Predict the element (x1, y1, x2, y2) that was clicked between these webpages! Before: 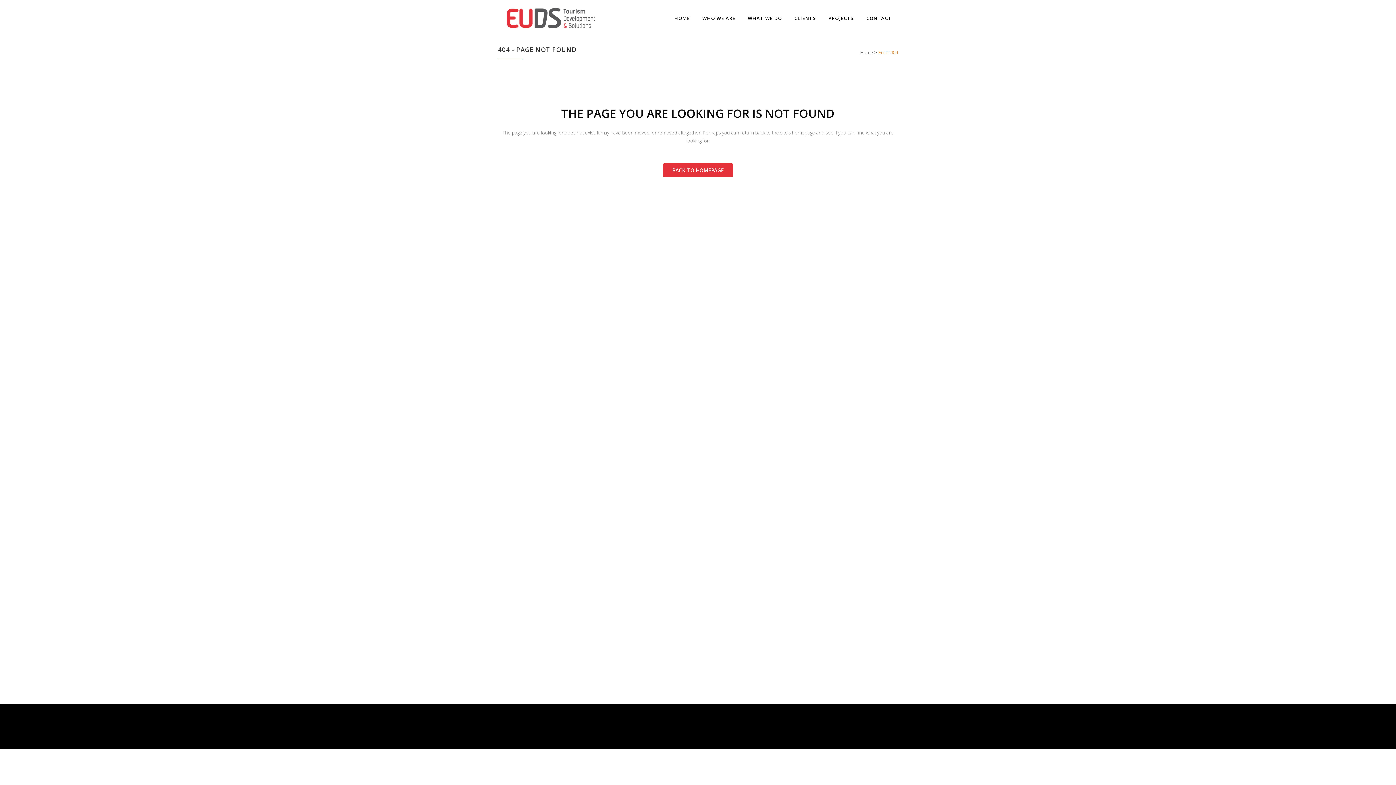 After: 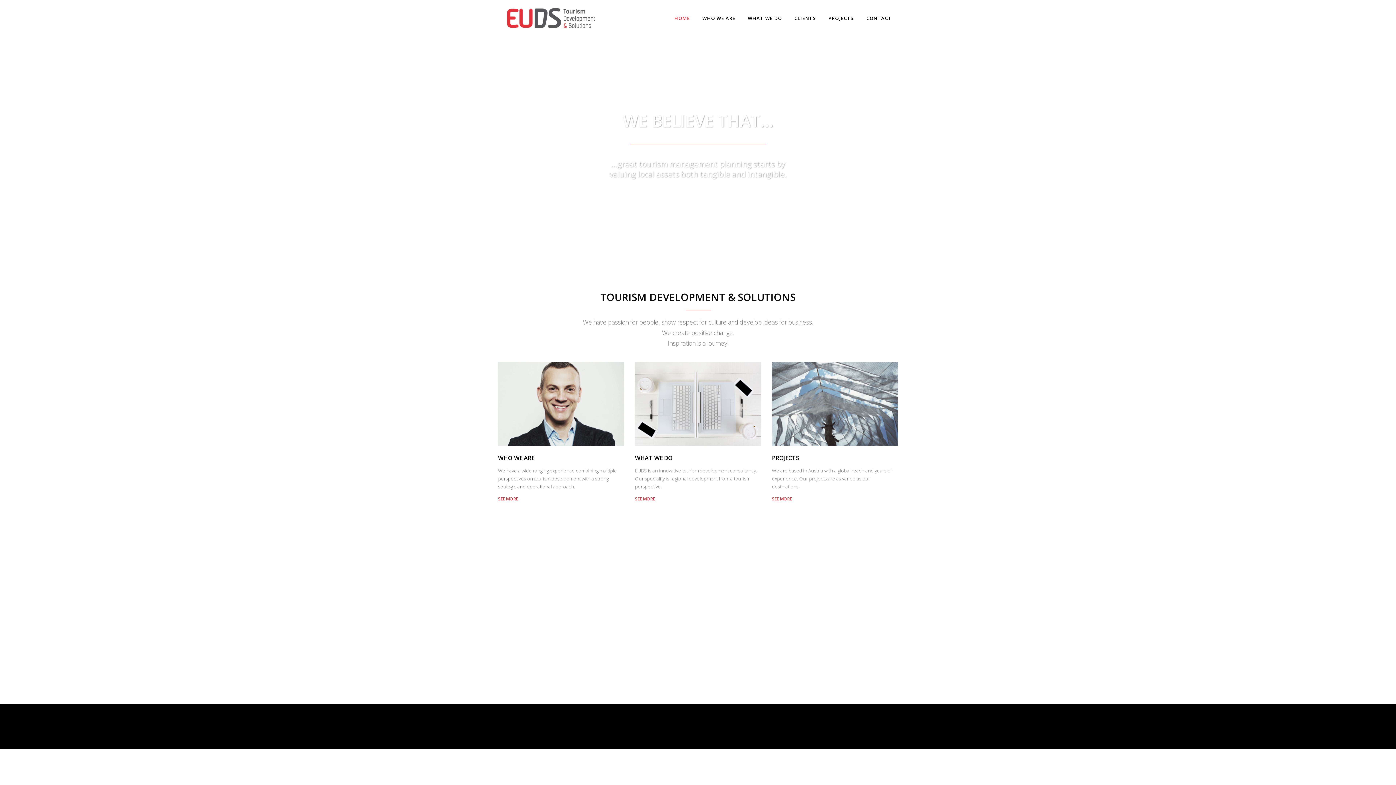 Action: label: HOME bbox: (668, 0, 696, 36)